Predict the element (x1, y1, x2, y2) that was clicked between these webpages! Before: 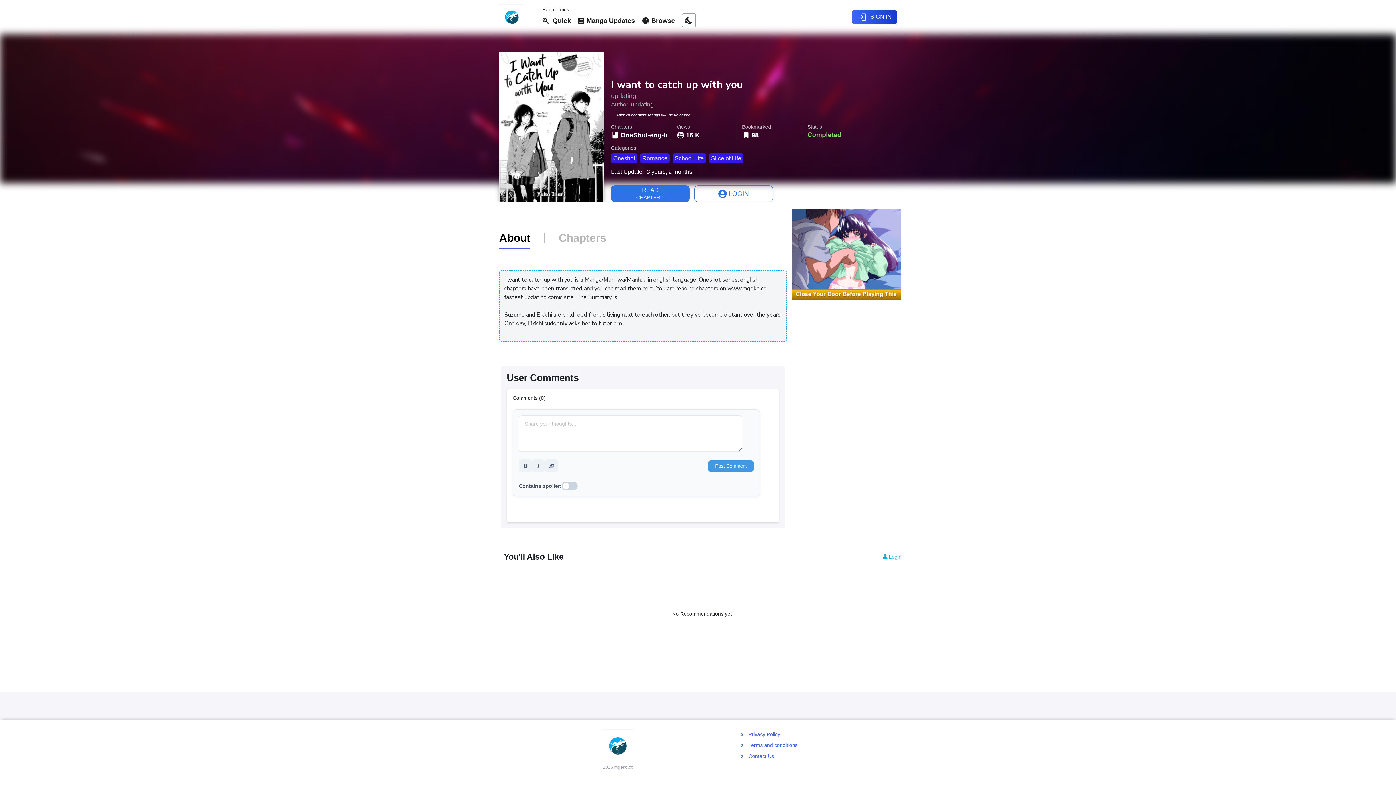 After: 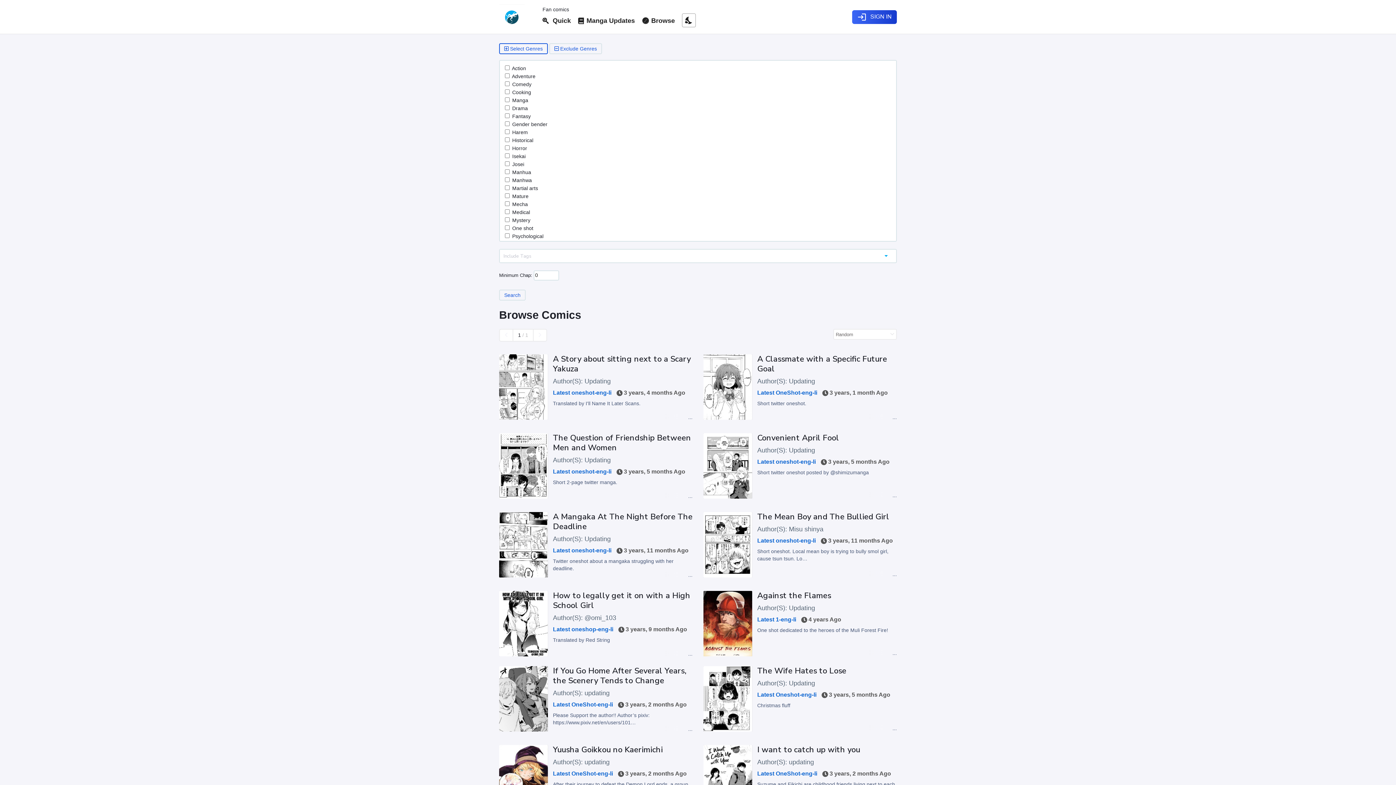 Action: bbox: (613, 155, 635, 161) label: Oneshot